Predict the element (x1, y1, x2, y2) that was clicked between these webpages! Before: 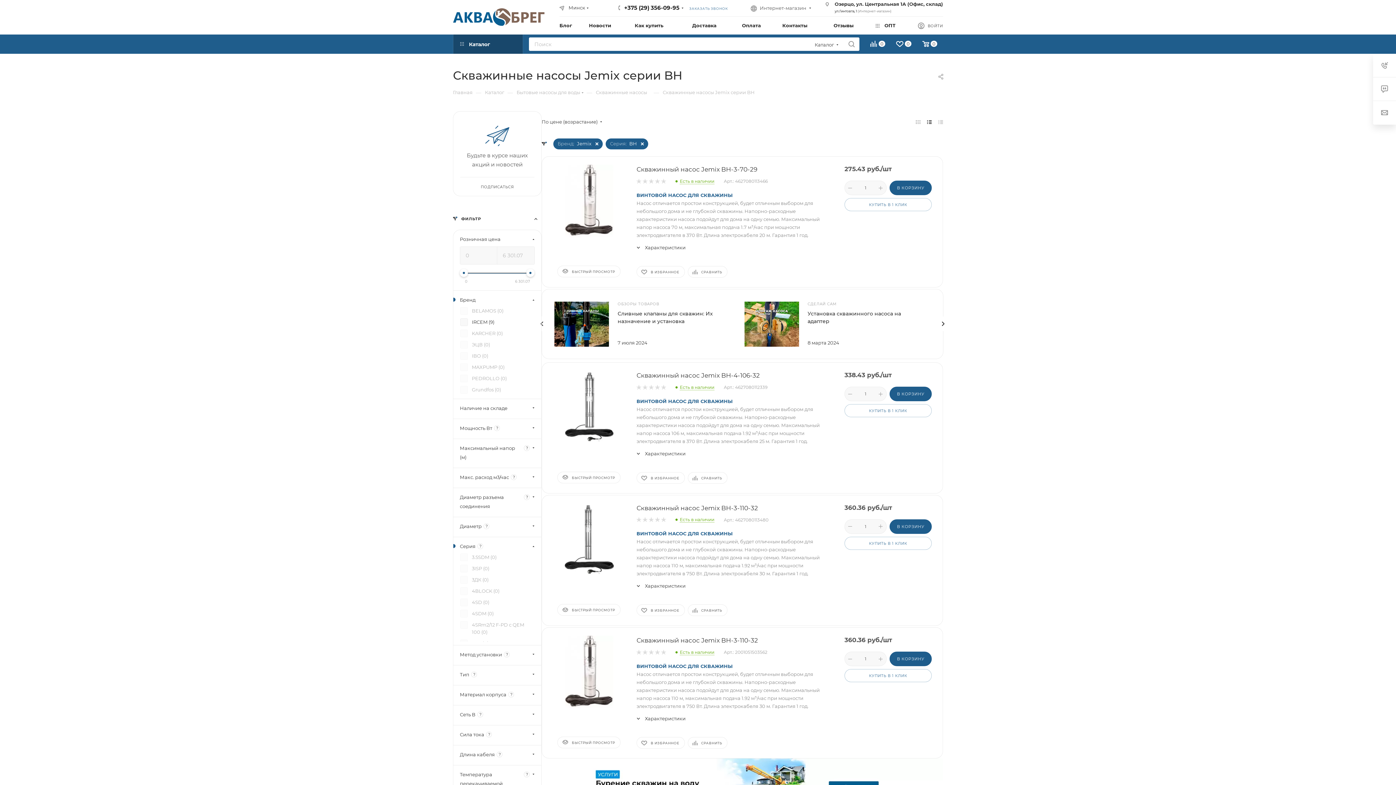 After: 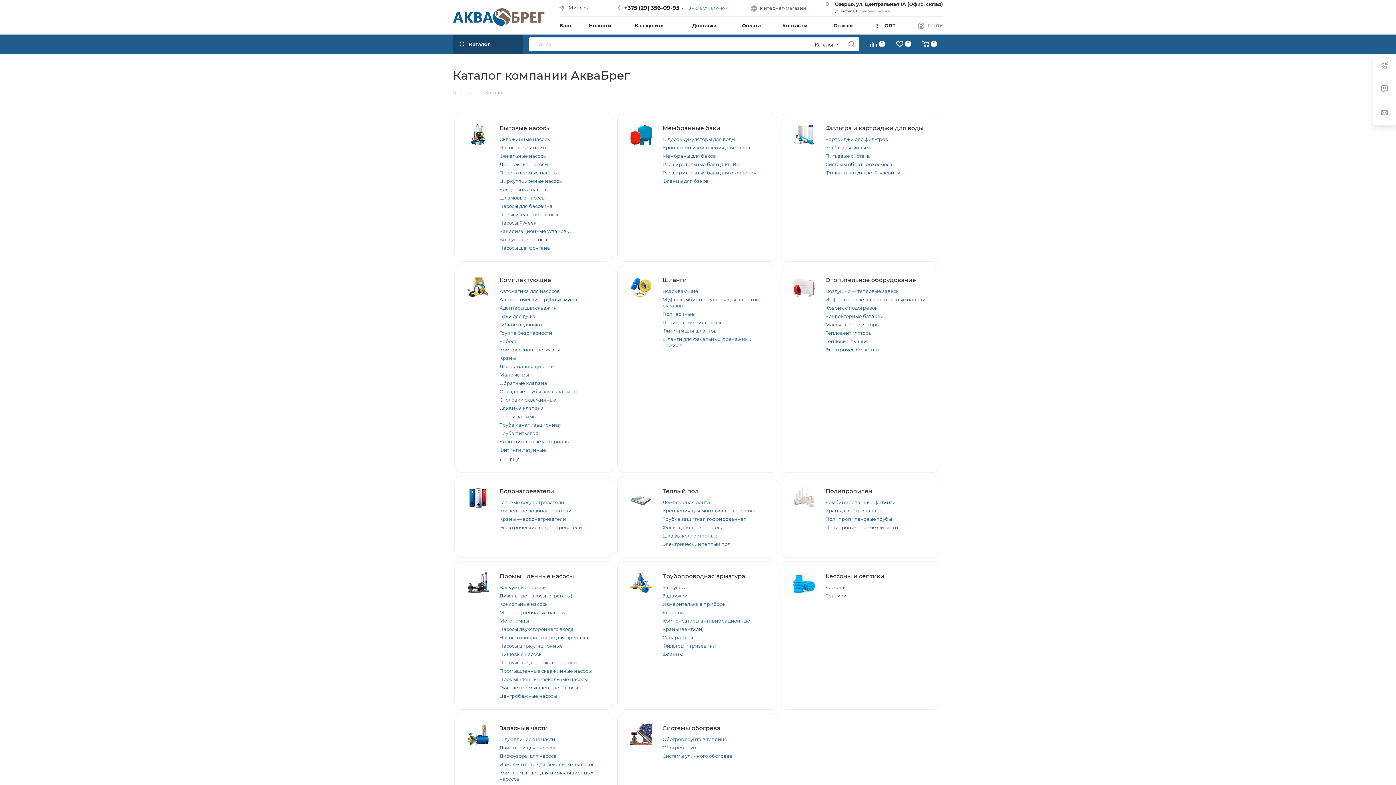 Action: label: Каталог bbox: (485, 88, 504, 95)